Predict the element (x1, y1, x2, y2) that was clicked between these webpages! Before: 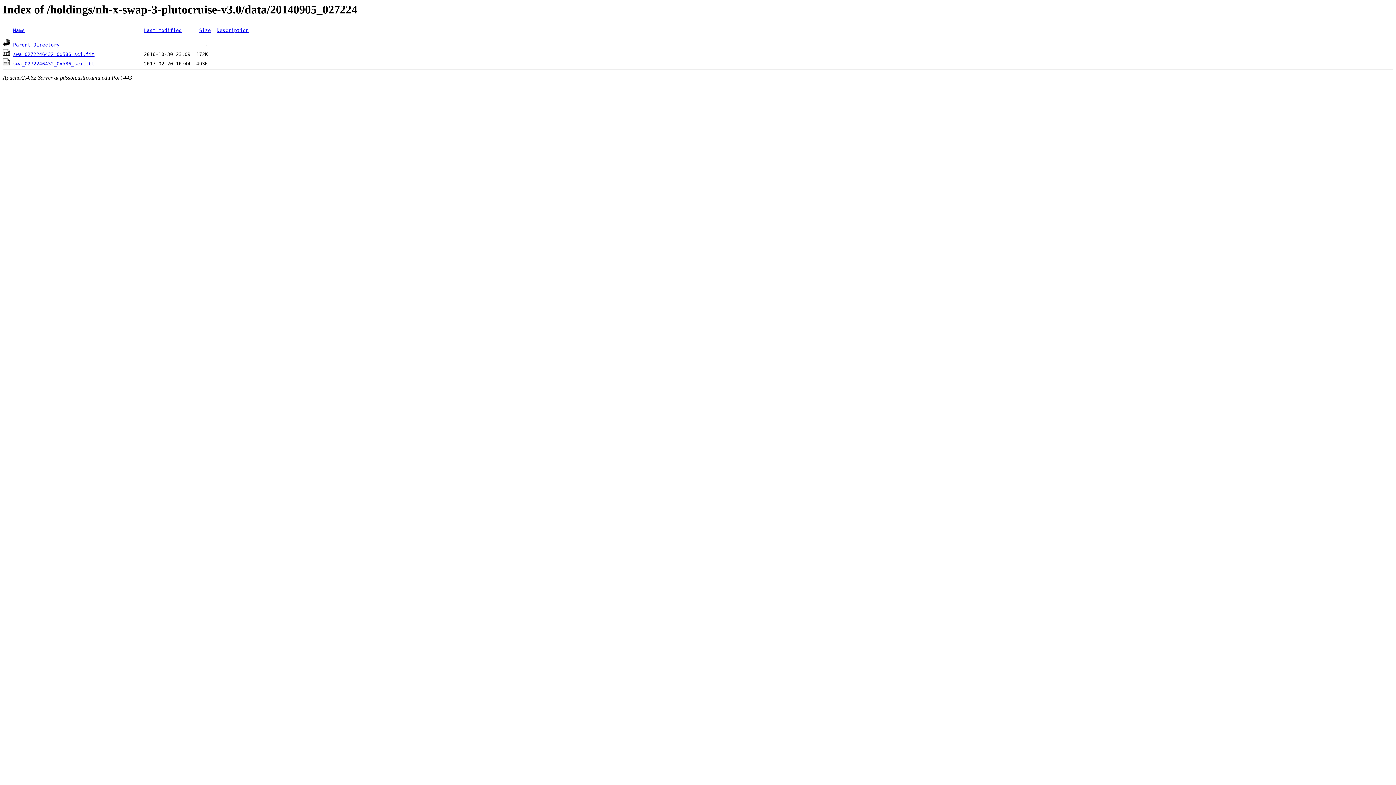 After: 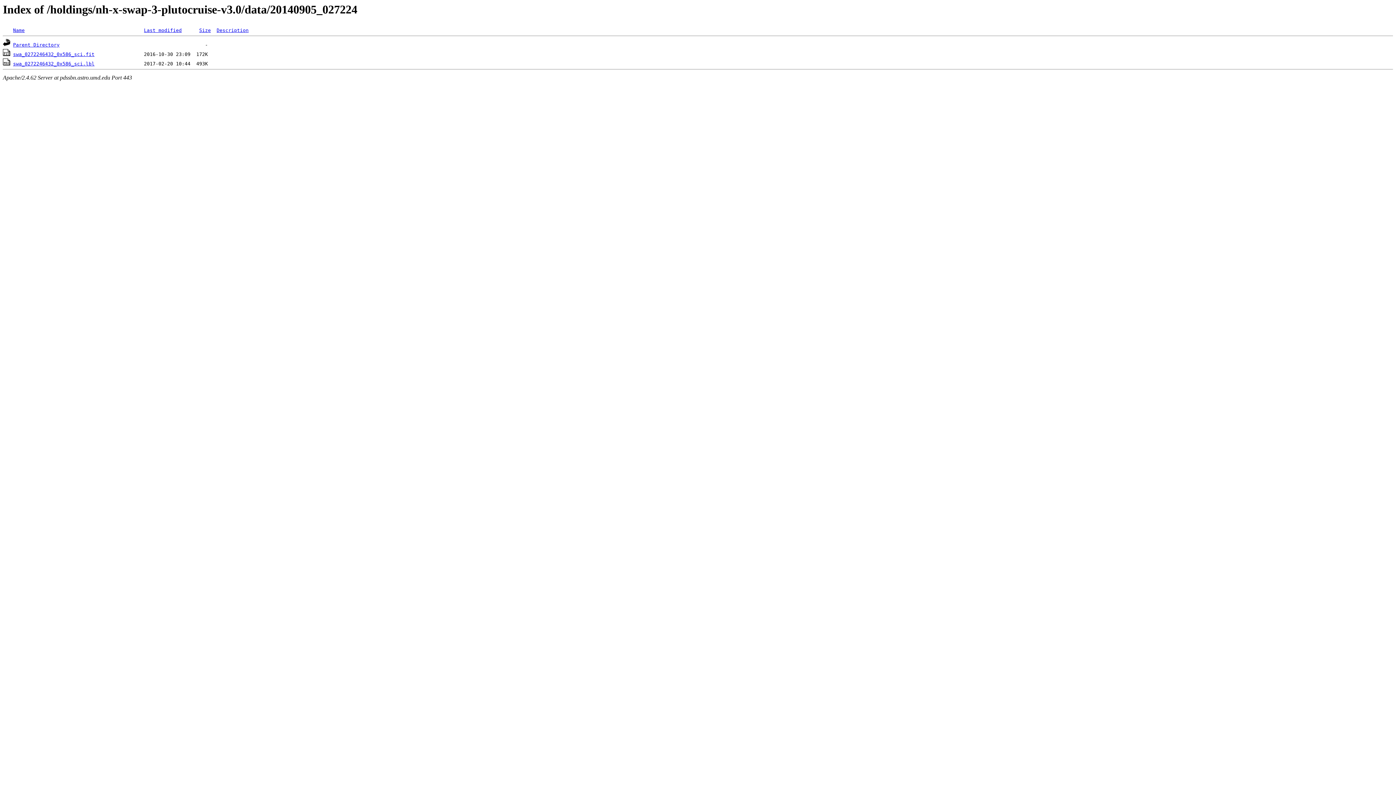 Action: label: Description bbox: (216, 27, 248, 33)